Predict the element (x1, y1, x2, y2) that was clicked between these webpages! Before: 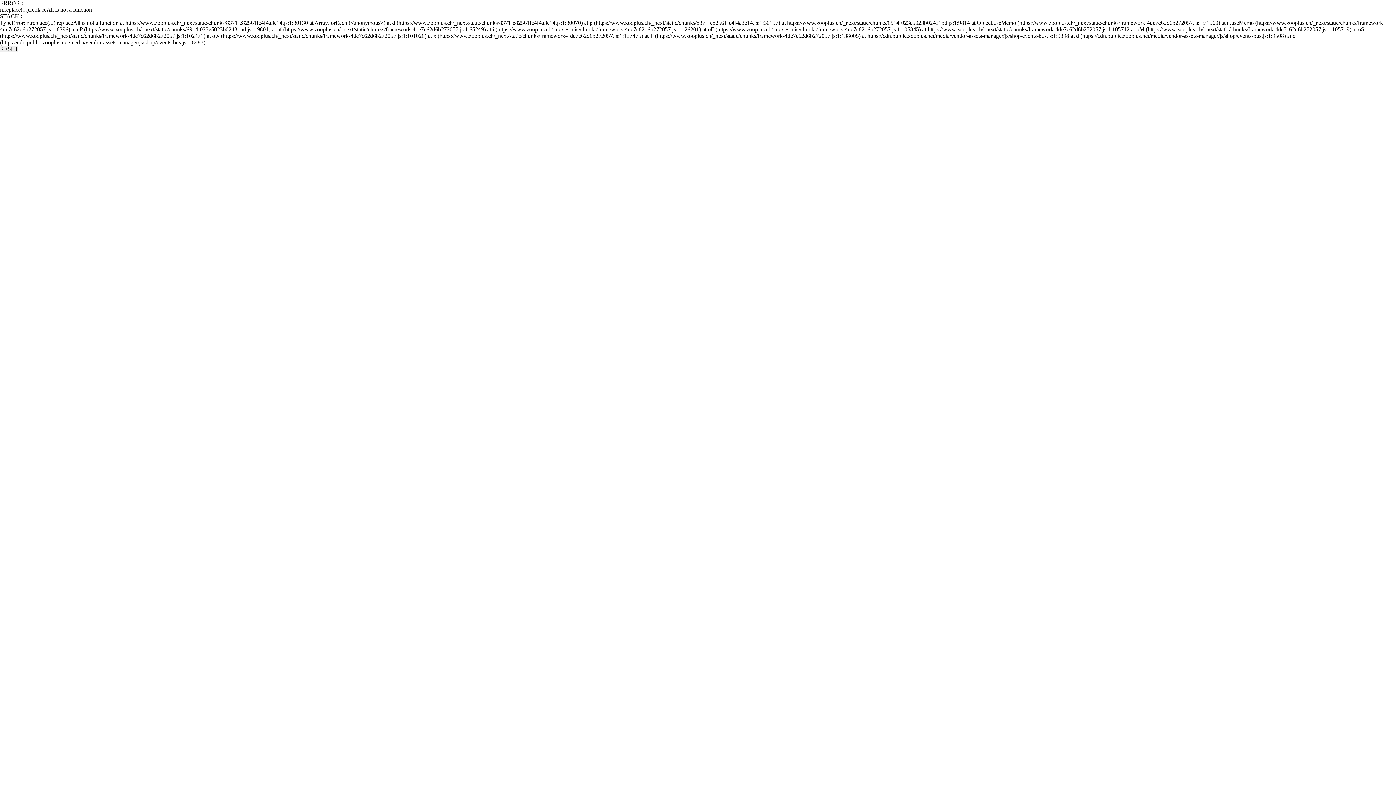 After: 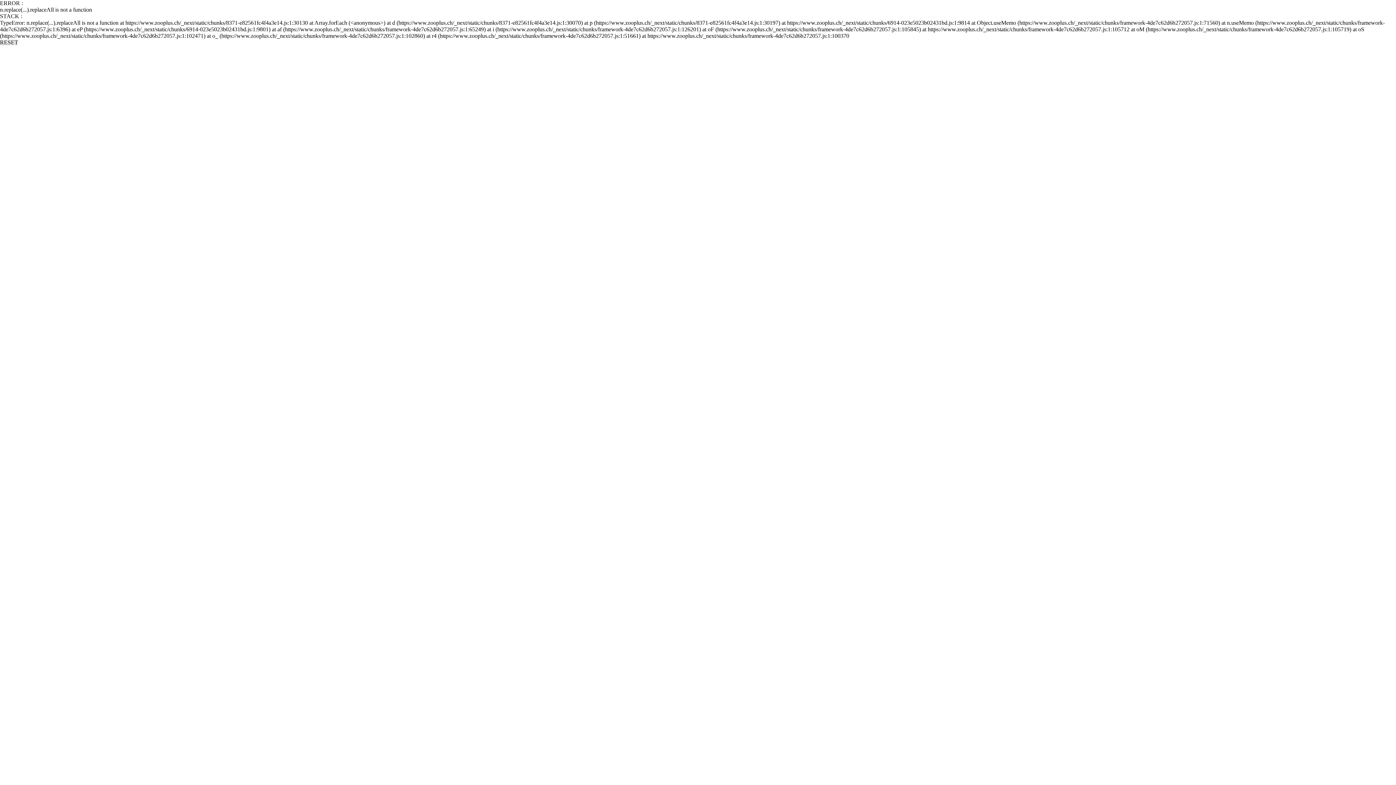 Action: bbox: (0, 45, 18, 52) label: RESET